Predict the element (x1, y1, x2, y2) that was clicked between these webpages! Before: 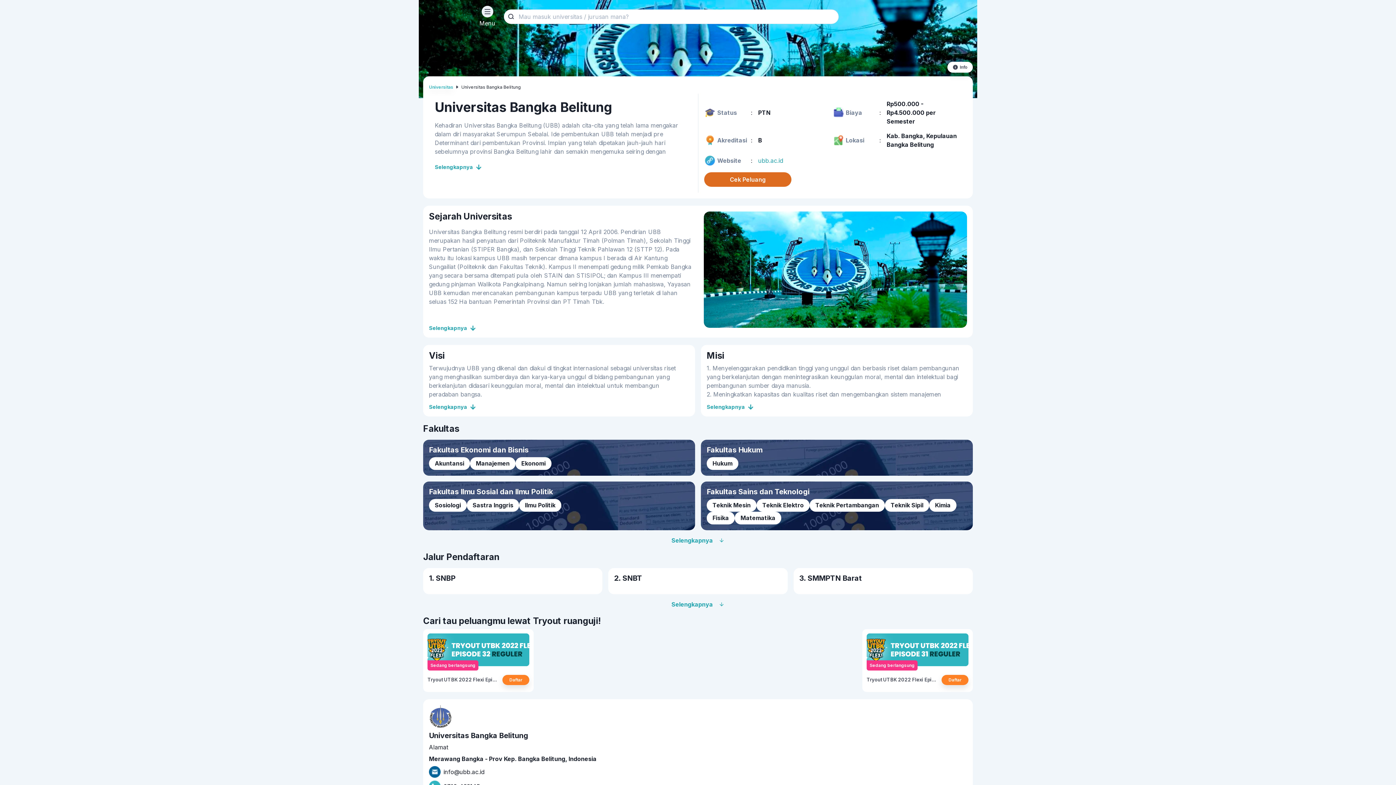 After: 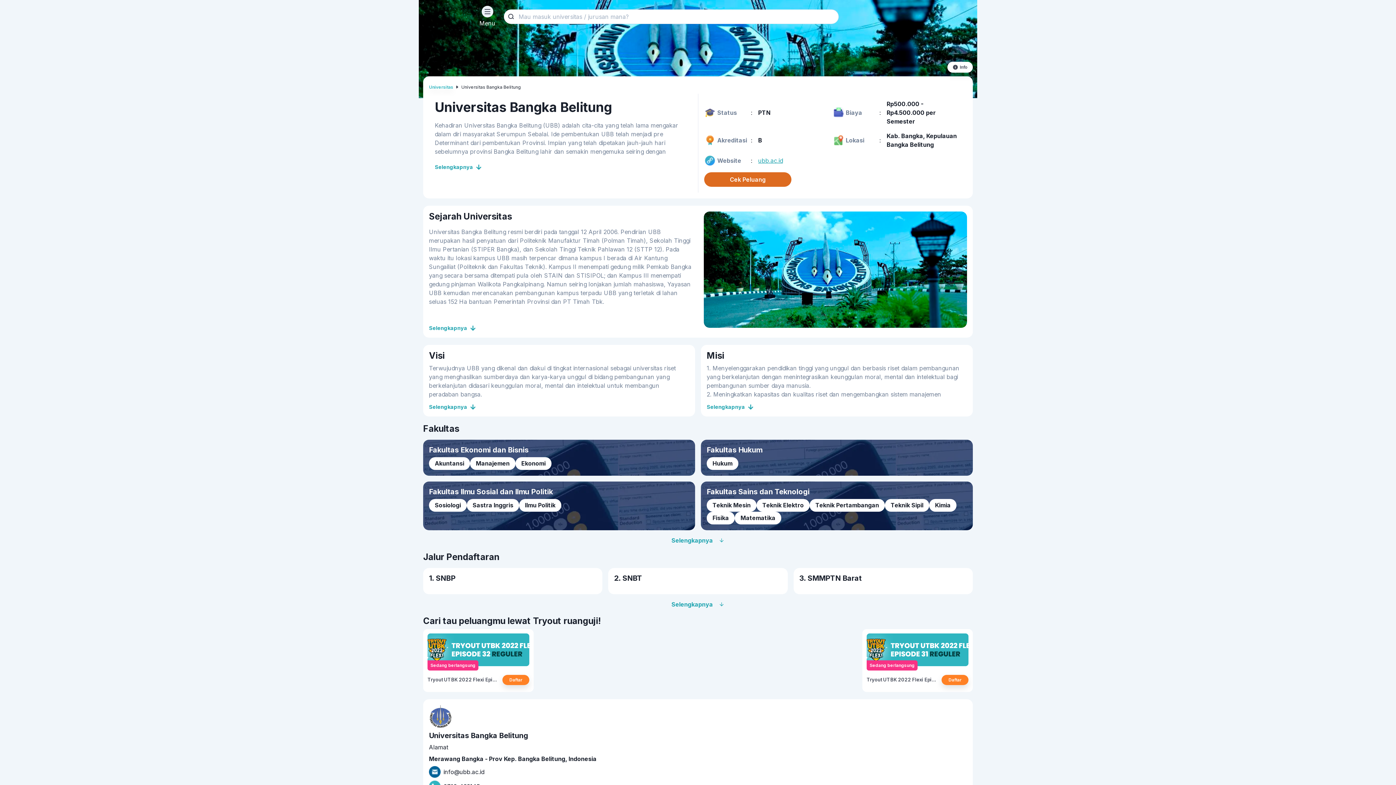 Action: bbox: (758, 156, 783, 165) label: ubb.ac.id